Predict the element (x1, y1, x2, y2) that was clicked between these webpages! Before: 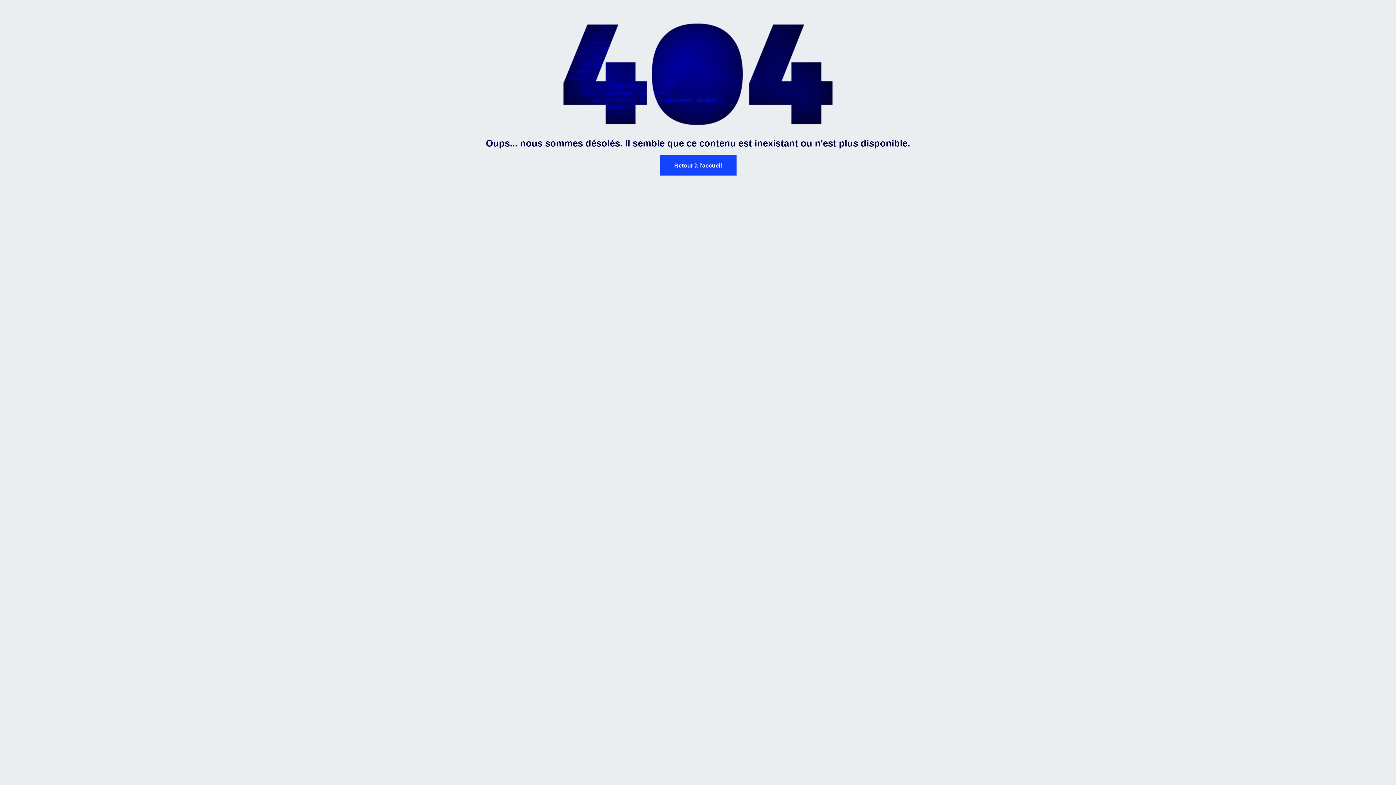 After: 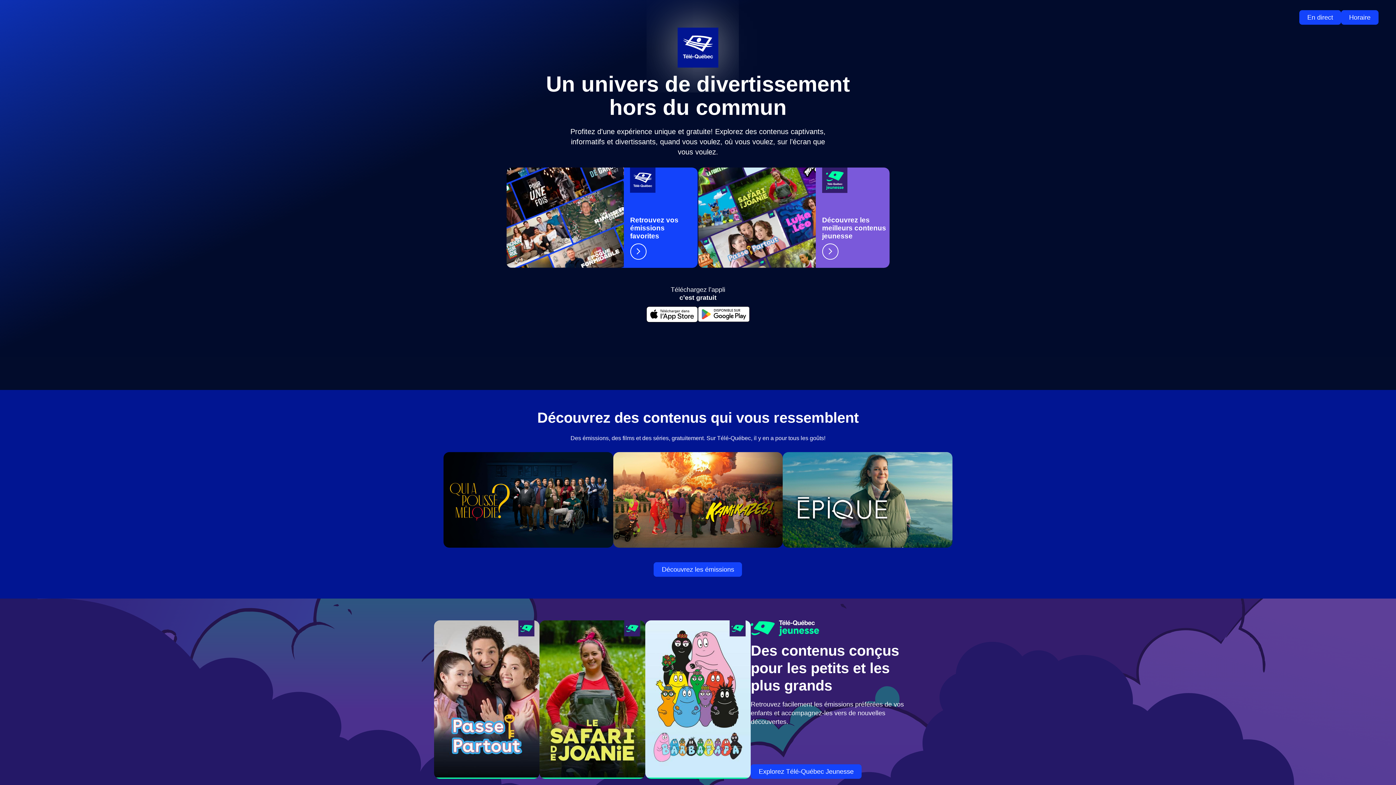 Action: bbox: (659, 155, 736, 175) label: Retour à l'accueil